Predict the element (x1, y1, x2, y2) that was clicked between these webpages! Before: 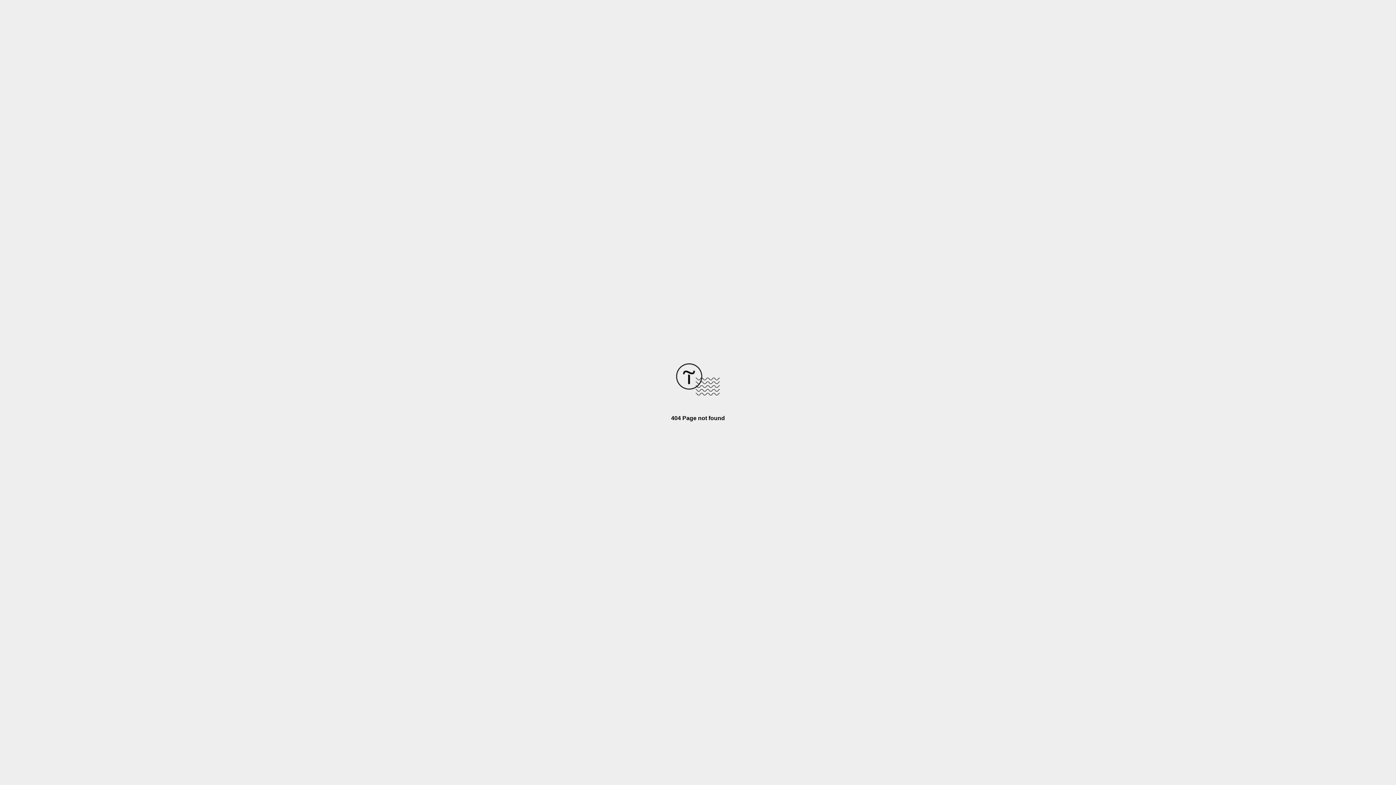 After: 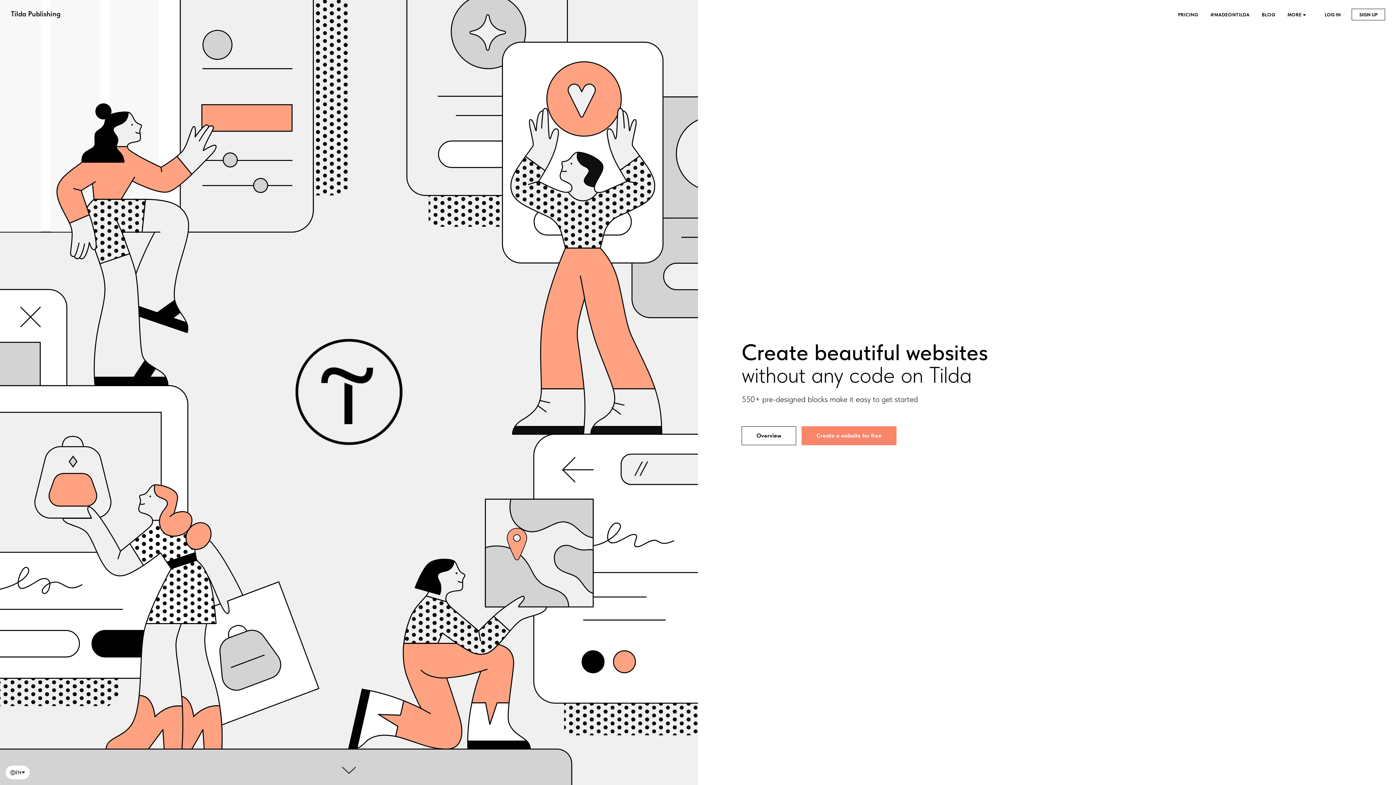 Action: bbox: (676, 390, 720, 396)